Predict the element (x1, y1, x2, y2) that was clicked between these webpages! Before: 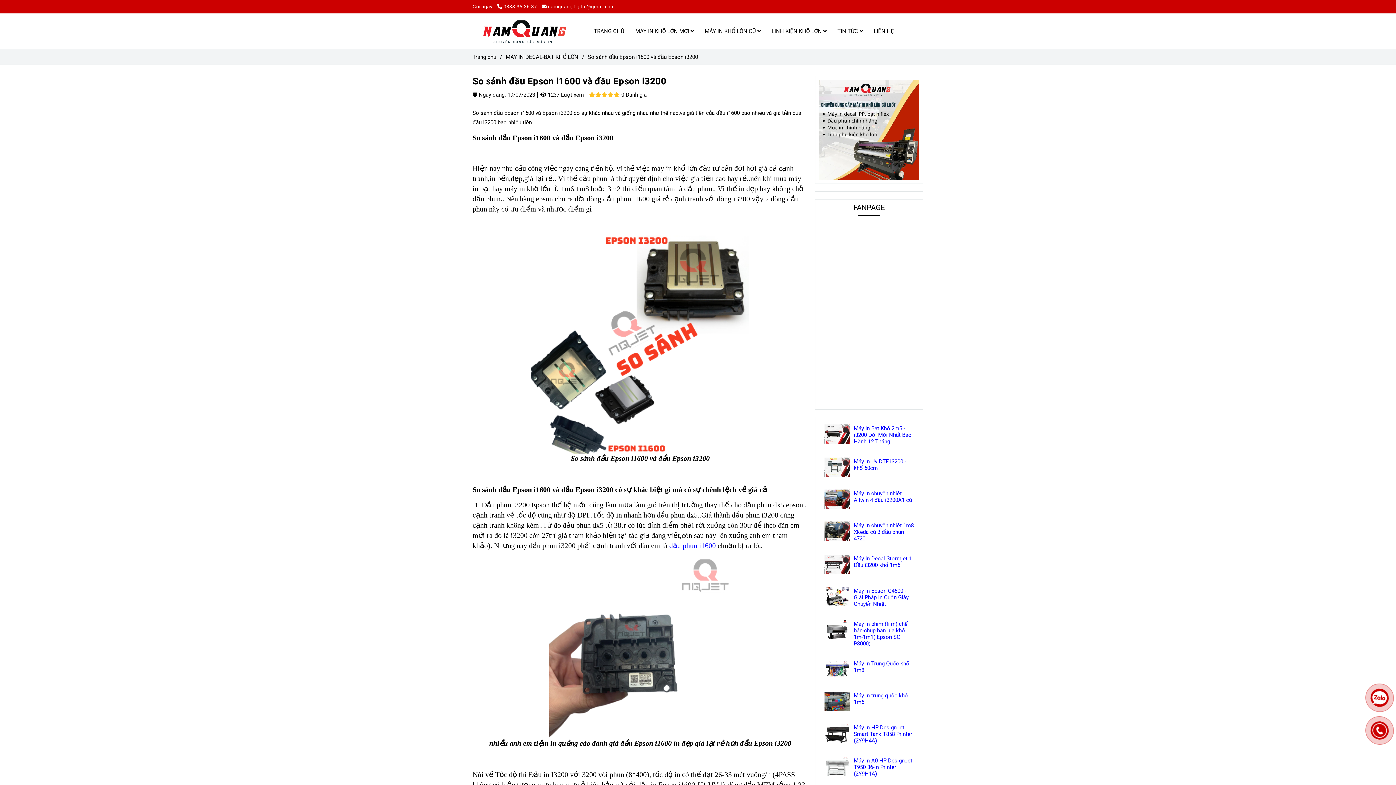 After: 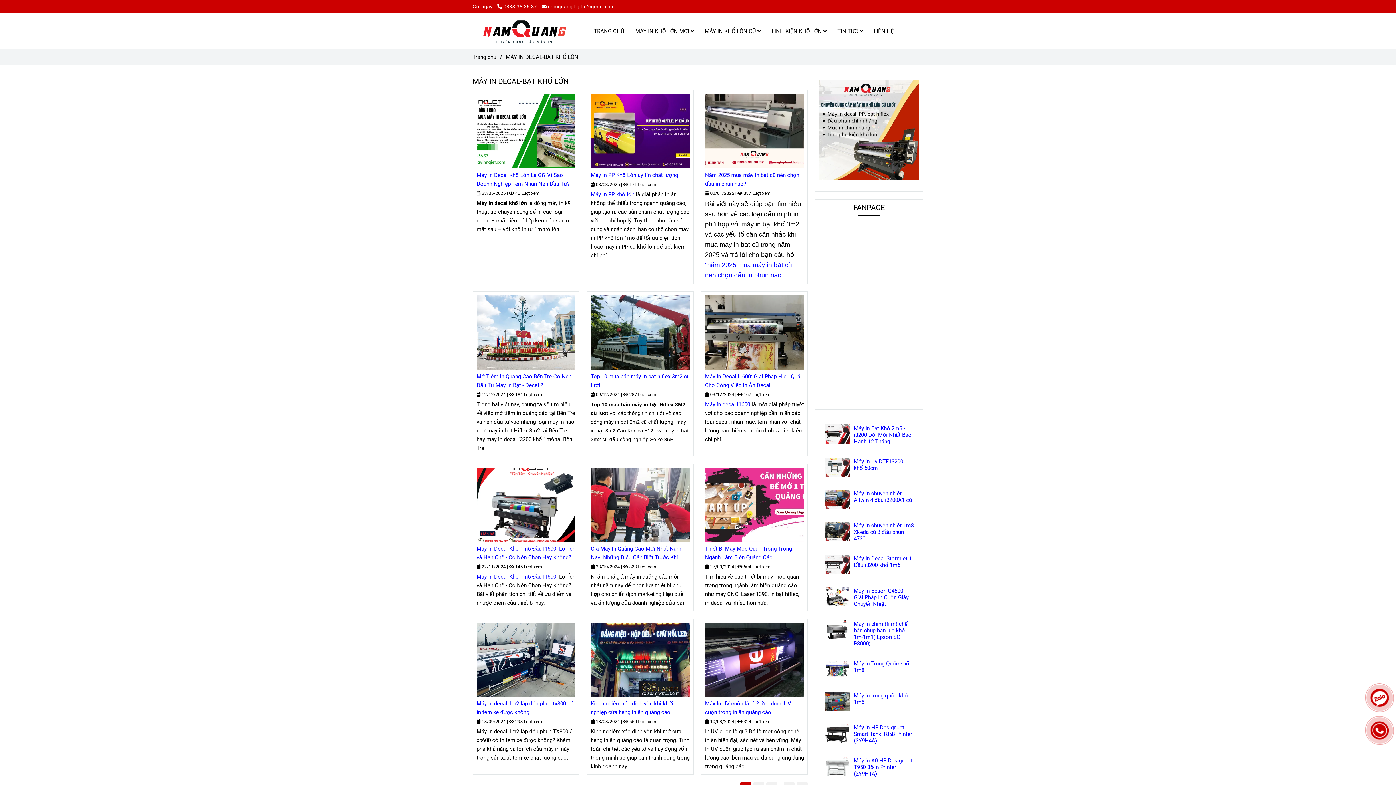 Action: label: So sánh đầu Epson i1600 và đầu Epson i3200 bbox: (505, 53, 578, 60)